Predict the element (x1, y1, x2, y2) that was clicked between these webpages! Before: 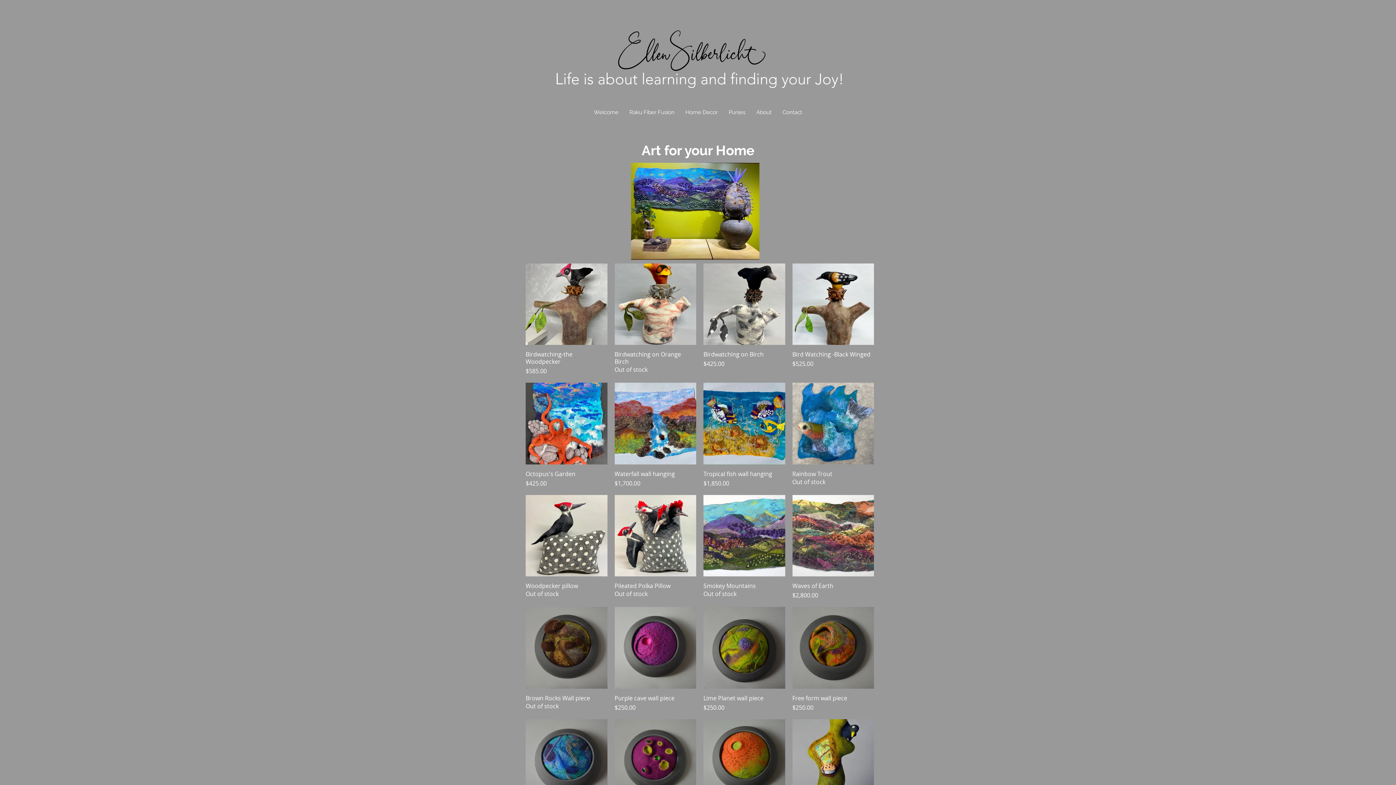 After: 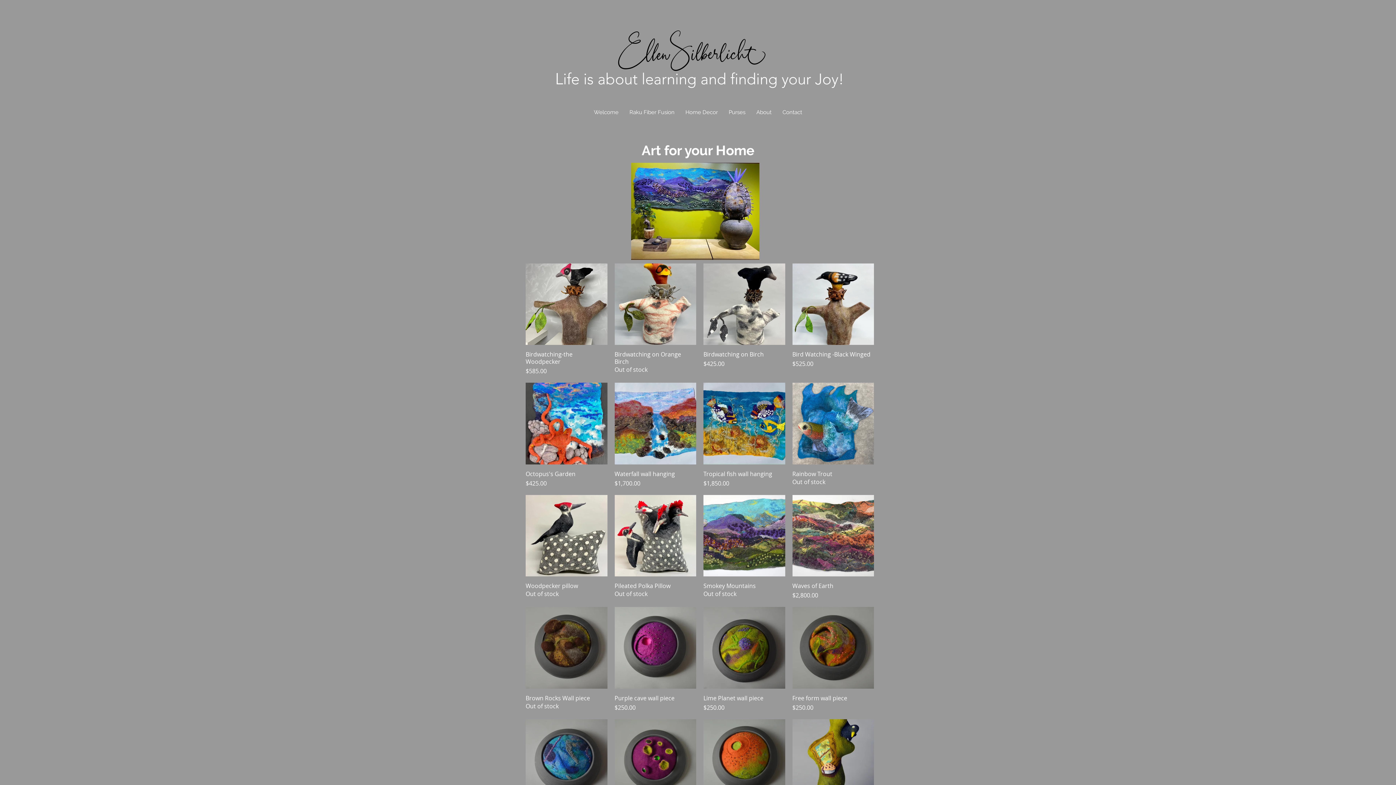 Action: bbox: (832, 98, 841, 109)